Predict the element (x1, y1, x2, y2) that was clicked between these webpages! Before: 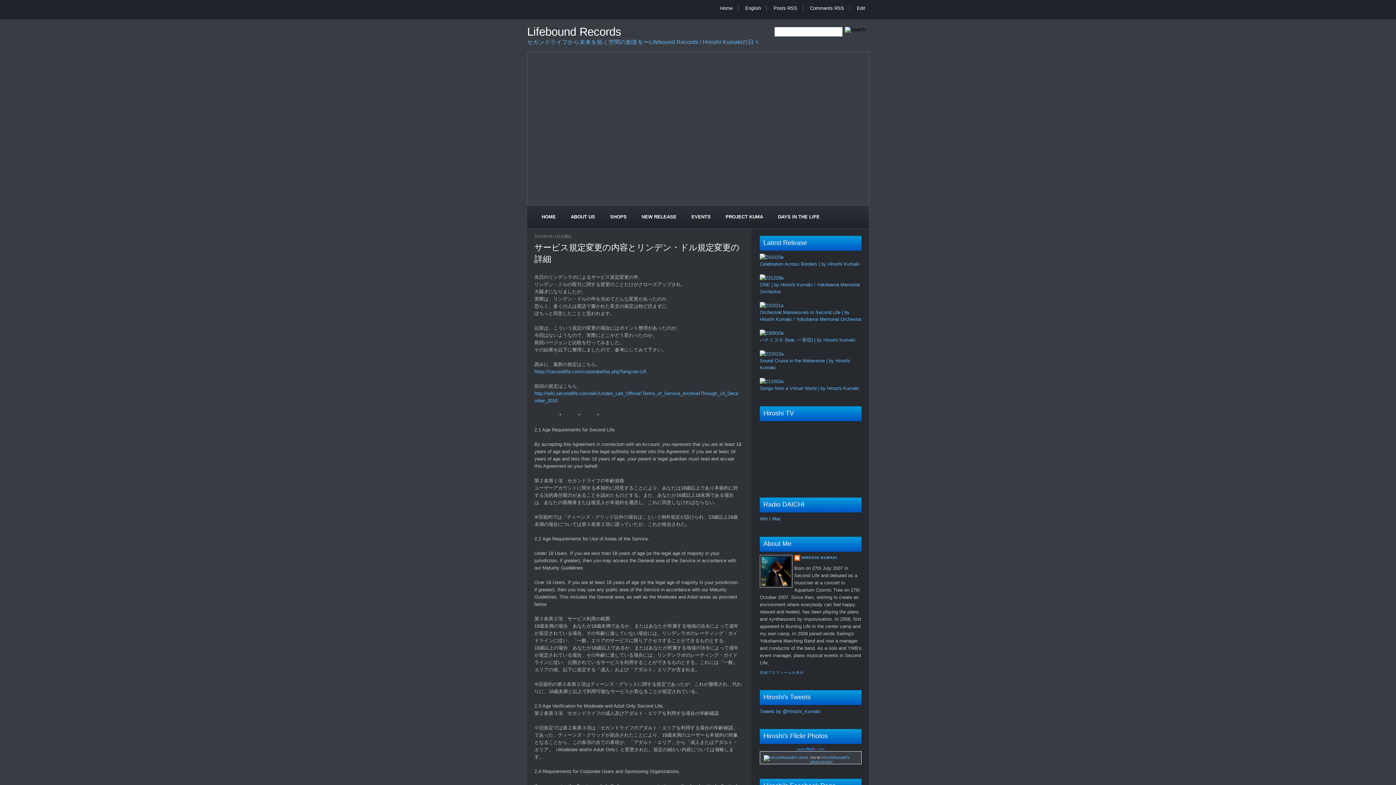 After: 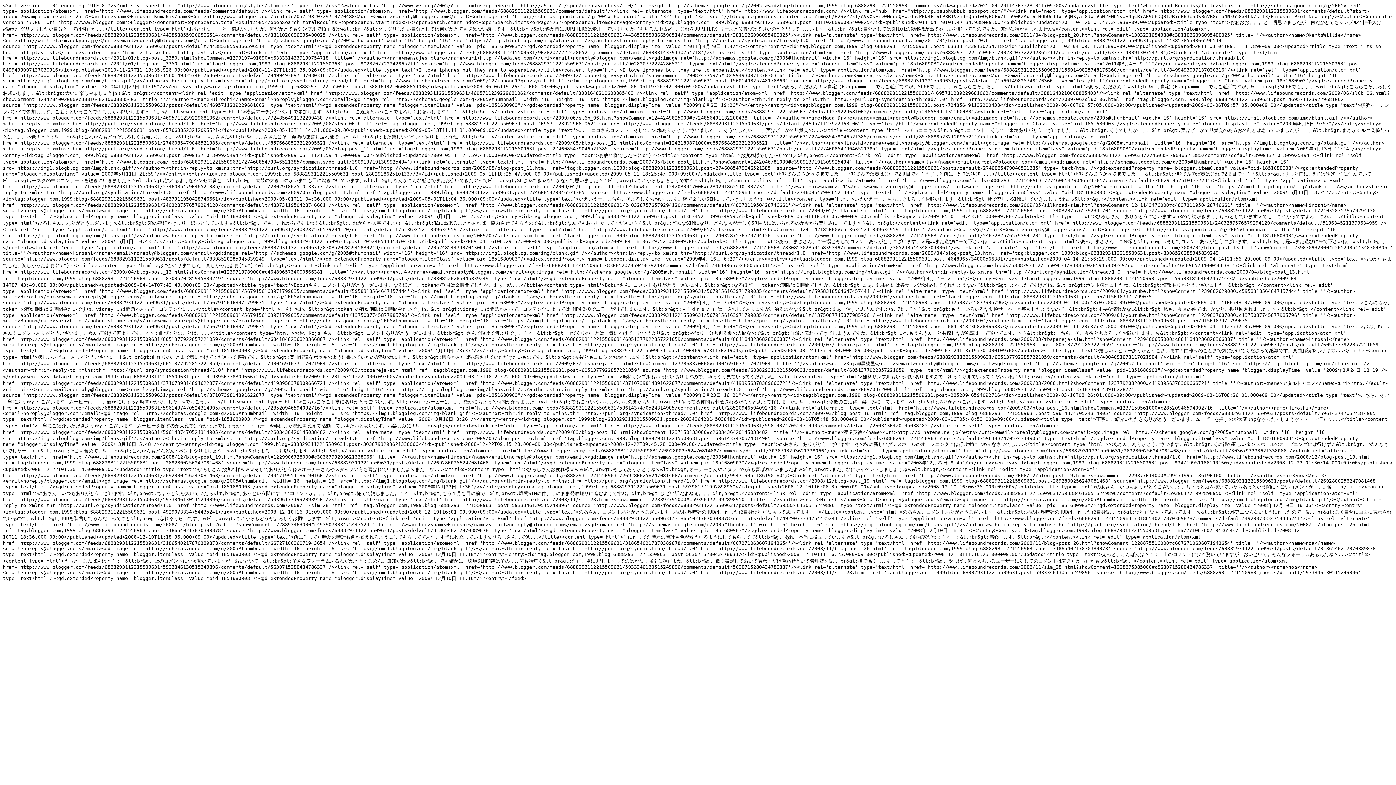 Action: label: Comments RSS bbox: (810, 5, 844, 10)